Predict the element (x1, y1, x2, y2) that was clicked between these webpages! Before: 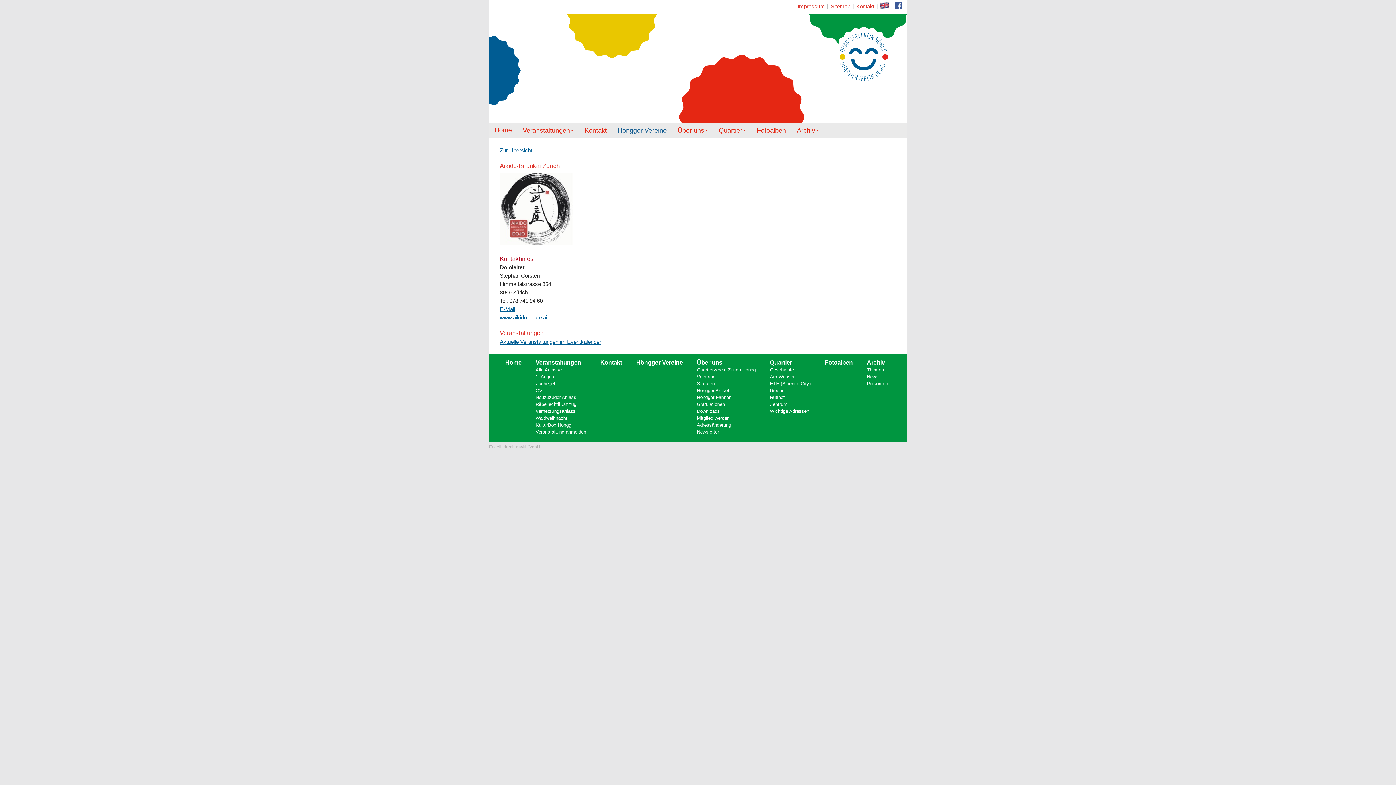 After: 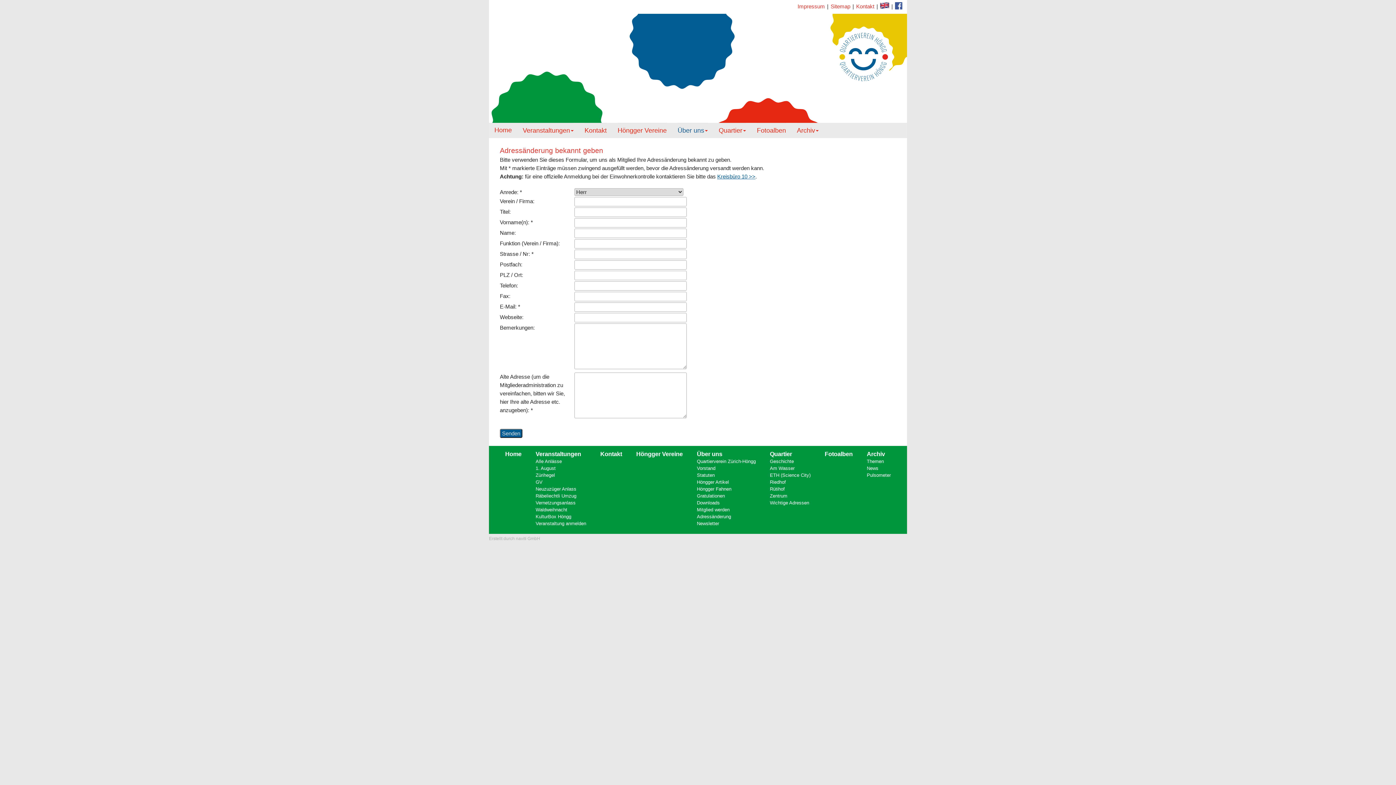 Action: bbox: (697, 422, 731, 427) label: Adressänderung